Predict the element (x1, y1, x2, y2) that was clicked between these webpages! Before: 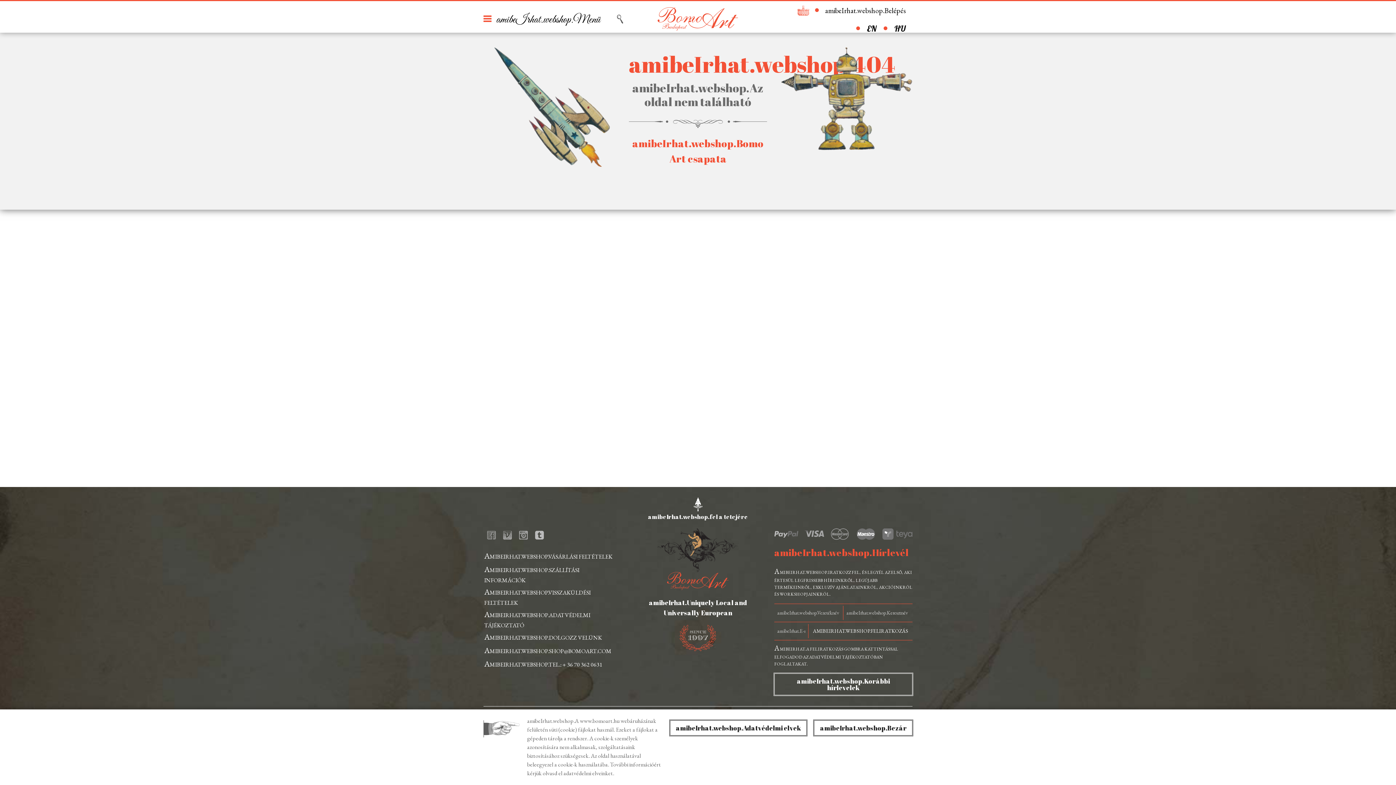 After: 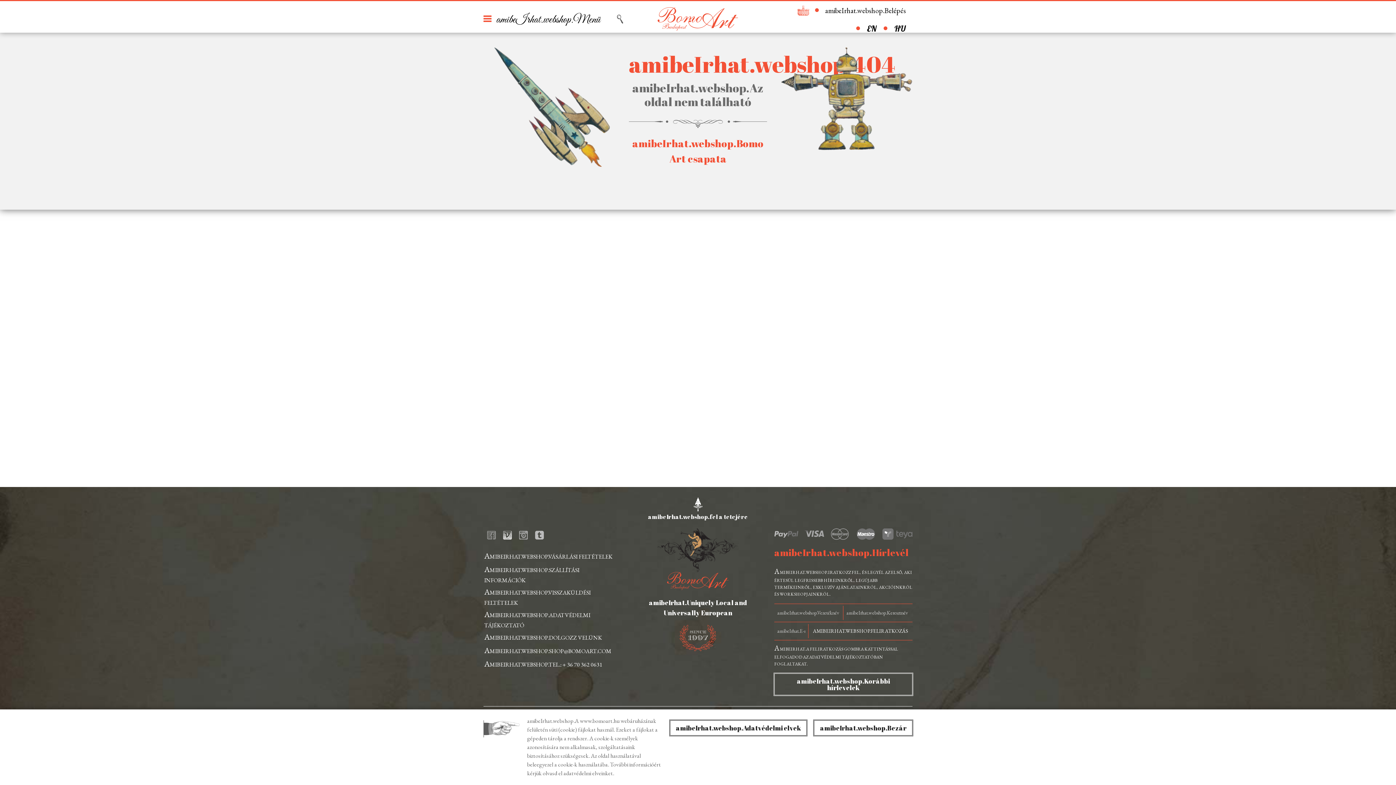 Action: bbox: (499, 526, 515, 544)